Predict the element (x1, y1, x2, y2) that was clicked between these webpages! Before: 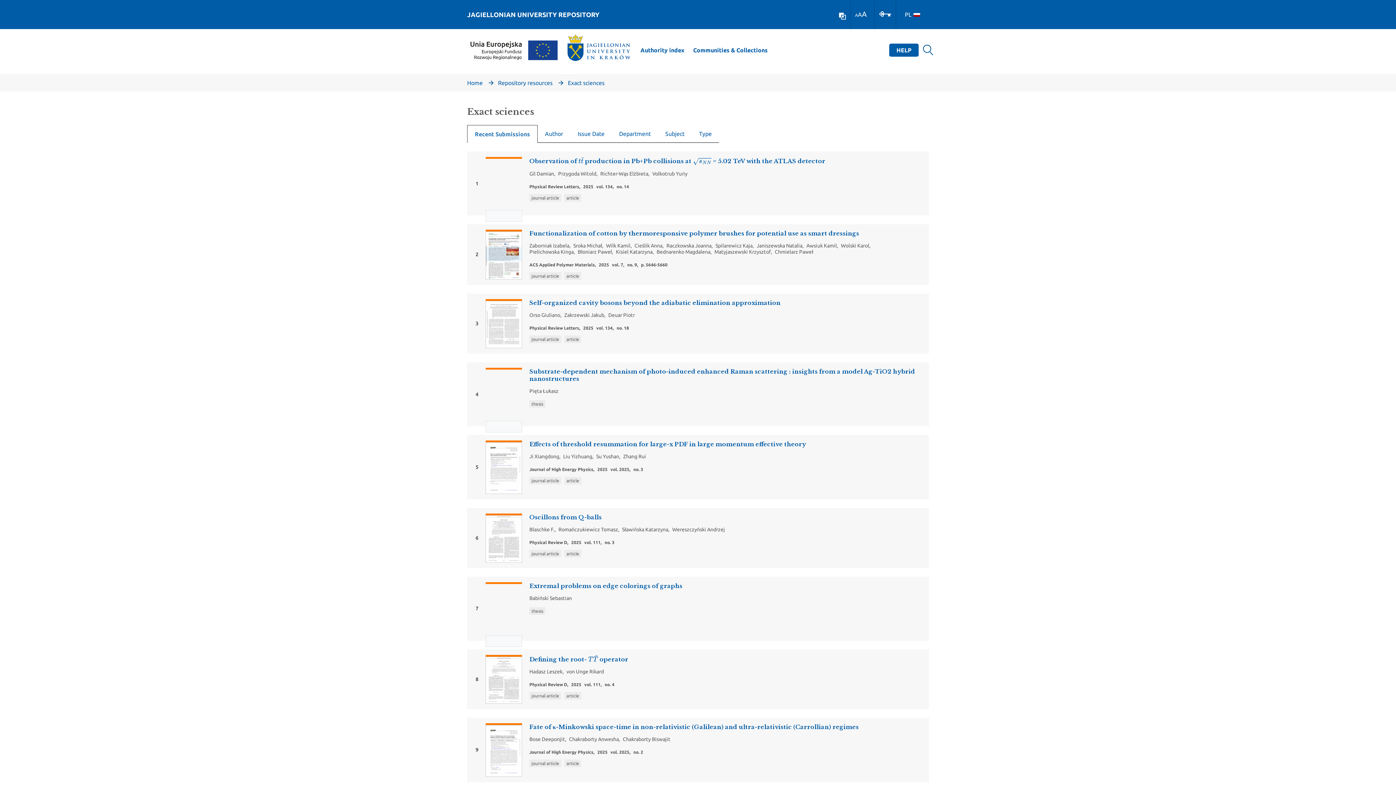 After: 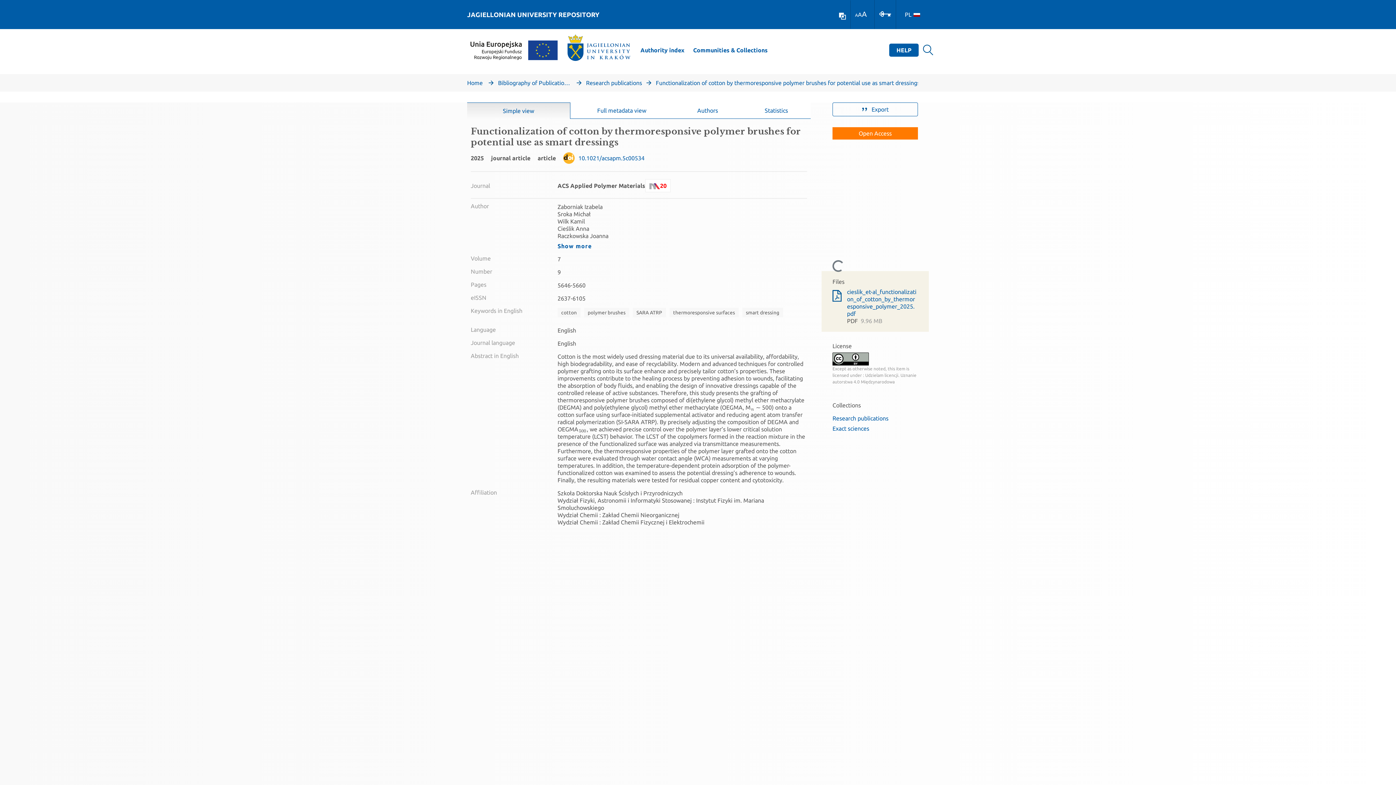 Action: label: 2

Functionalization of cotton by thermoresponsive polymer brushes for potential use as smart dressings

Zaborniak Izabela
,
Sroka Michał
,
Wilk Kamil
,
Cieślik Anna
,
Raczkowska Joanna
,
Spilarewicz Kaja
,
Janiszewska Natalia
,
Awsiuk Kamil
,
Wolski Karol
,
Pielichowska Kinga
,
Błoniarz Paweł
,
Kisiel Katarzyna
,
Bednarenko Magdalena
,
Matyjaszewski Krzysztof
,
Chmielarz Paweł
ACS Applied Polymer Materials,2025vol. 7,no. 9,p. 5646-5660
journal articlearticle bbox: (467, 224, 929, 285)